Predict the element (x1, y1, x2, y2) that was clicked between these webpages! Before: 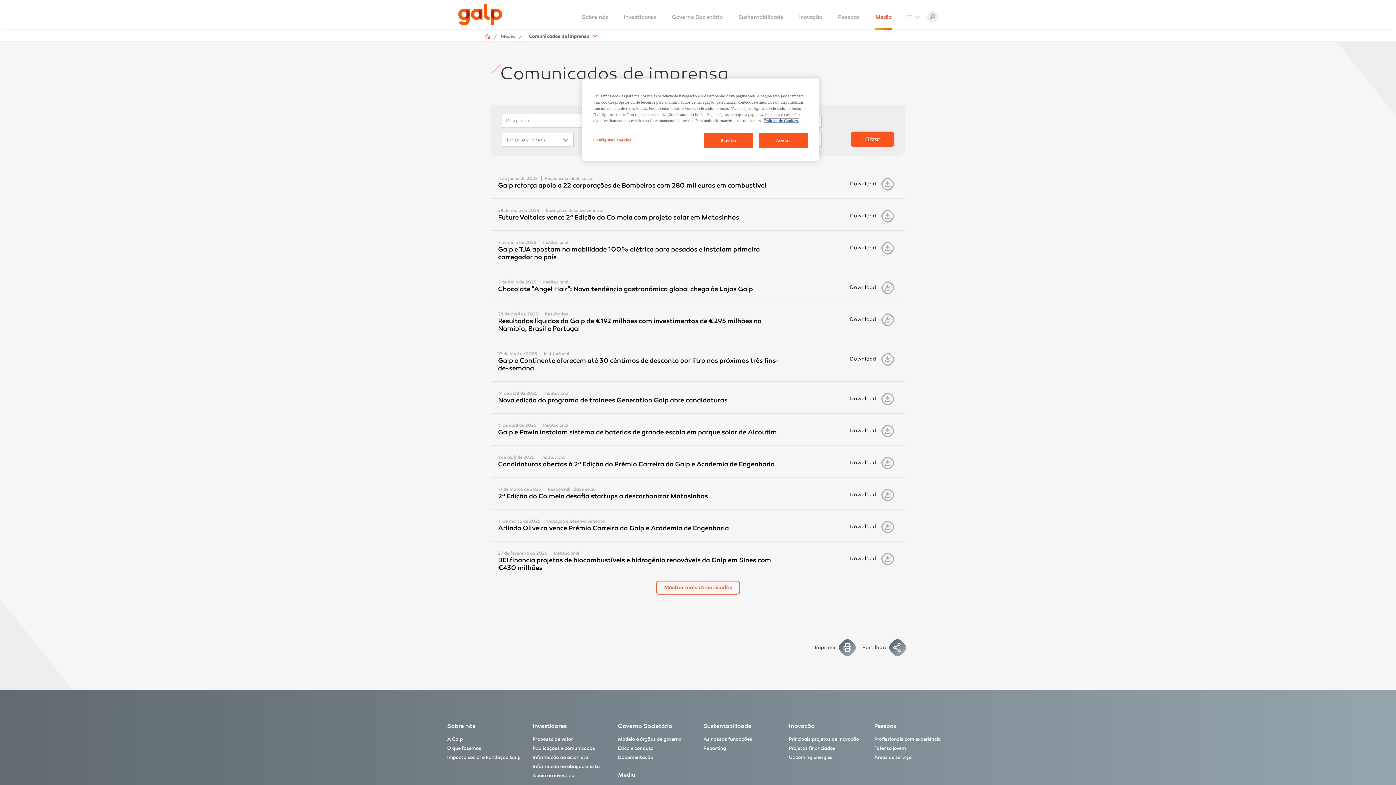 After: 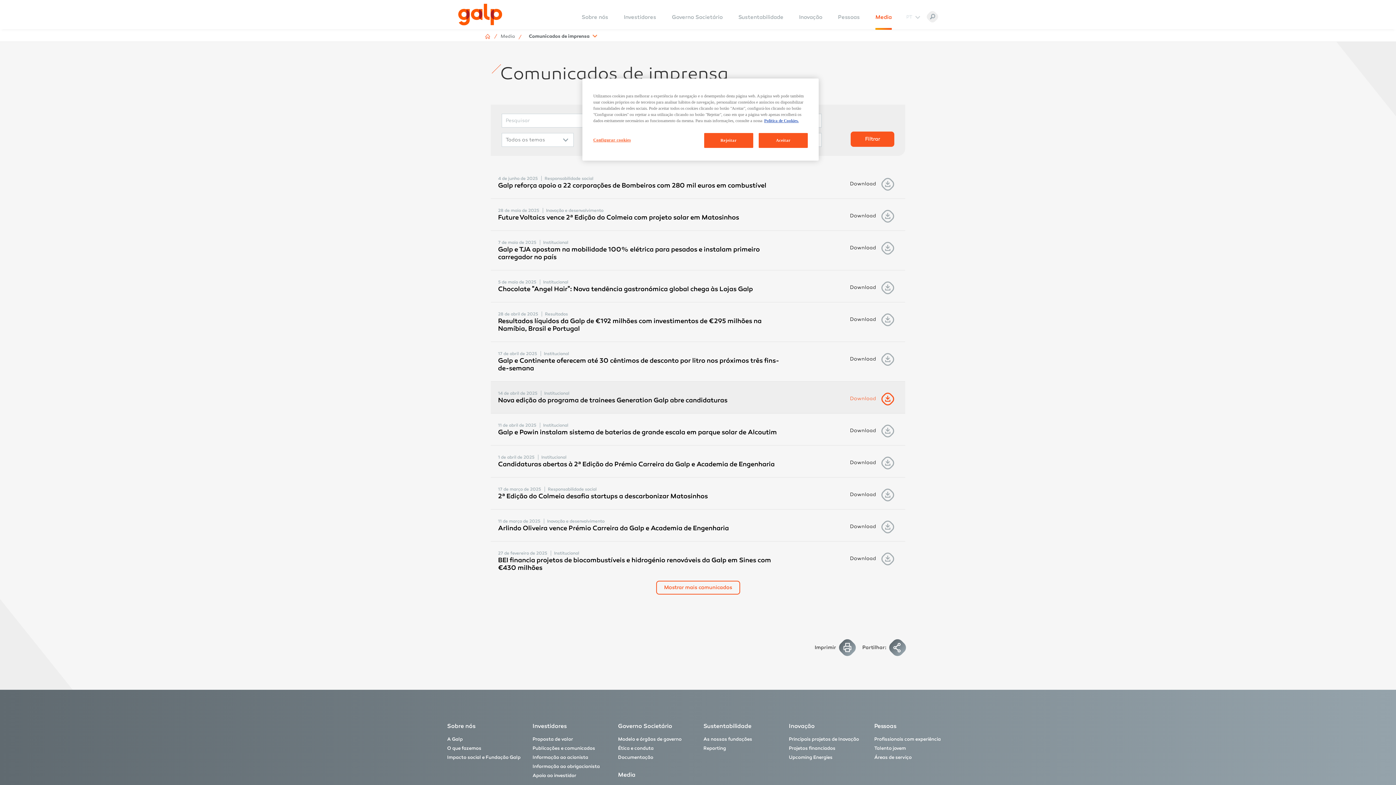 Action: label: Download bbox: (850, 392, 894, 405)